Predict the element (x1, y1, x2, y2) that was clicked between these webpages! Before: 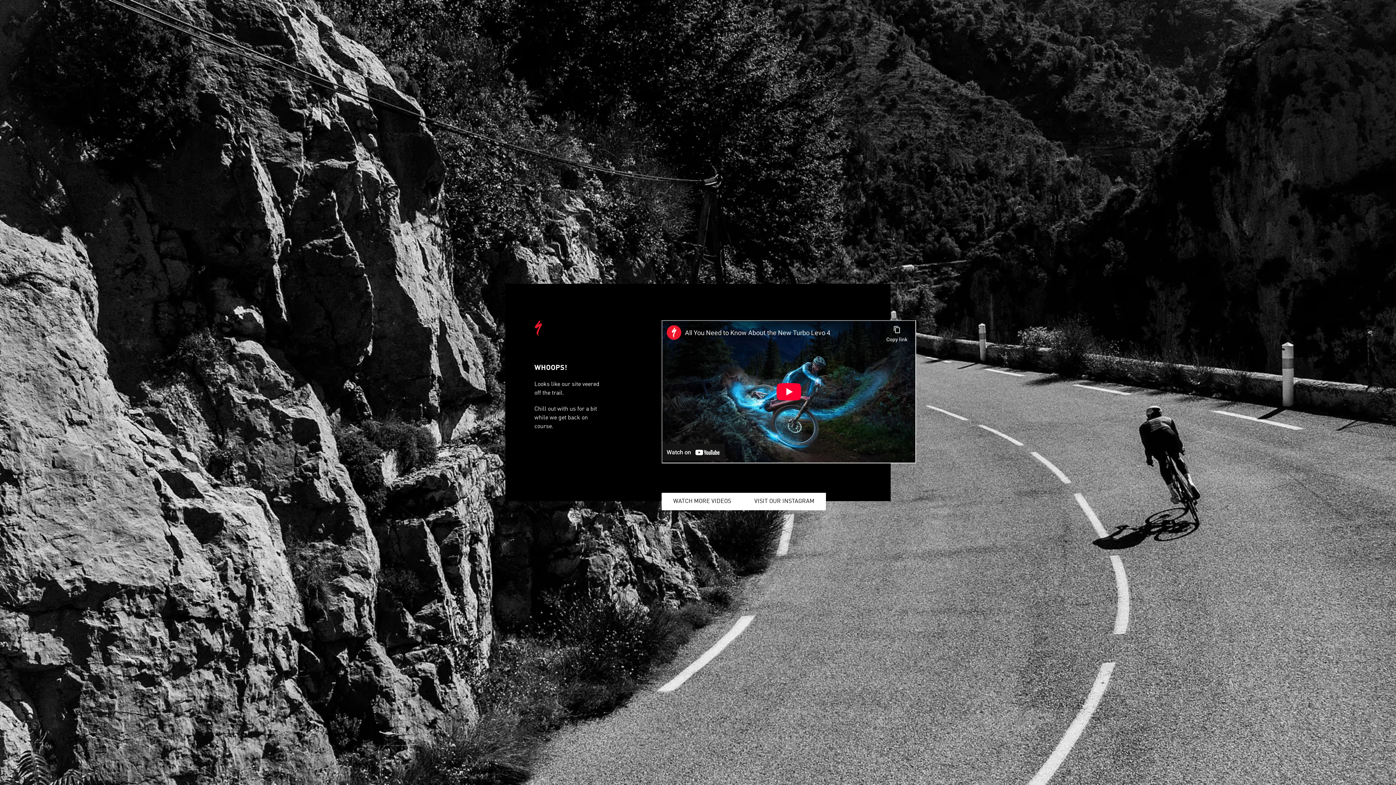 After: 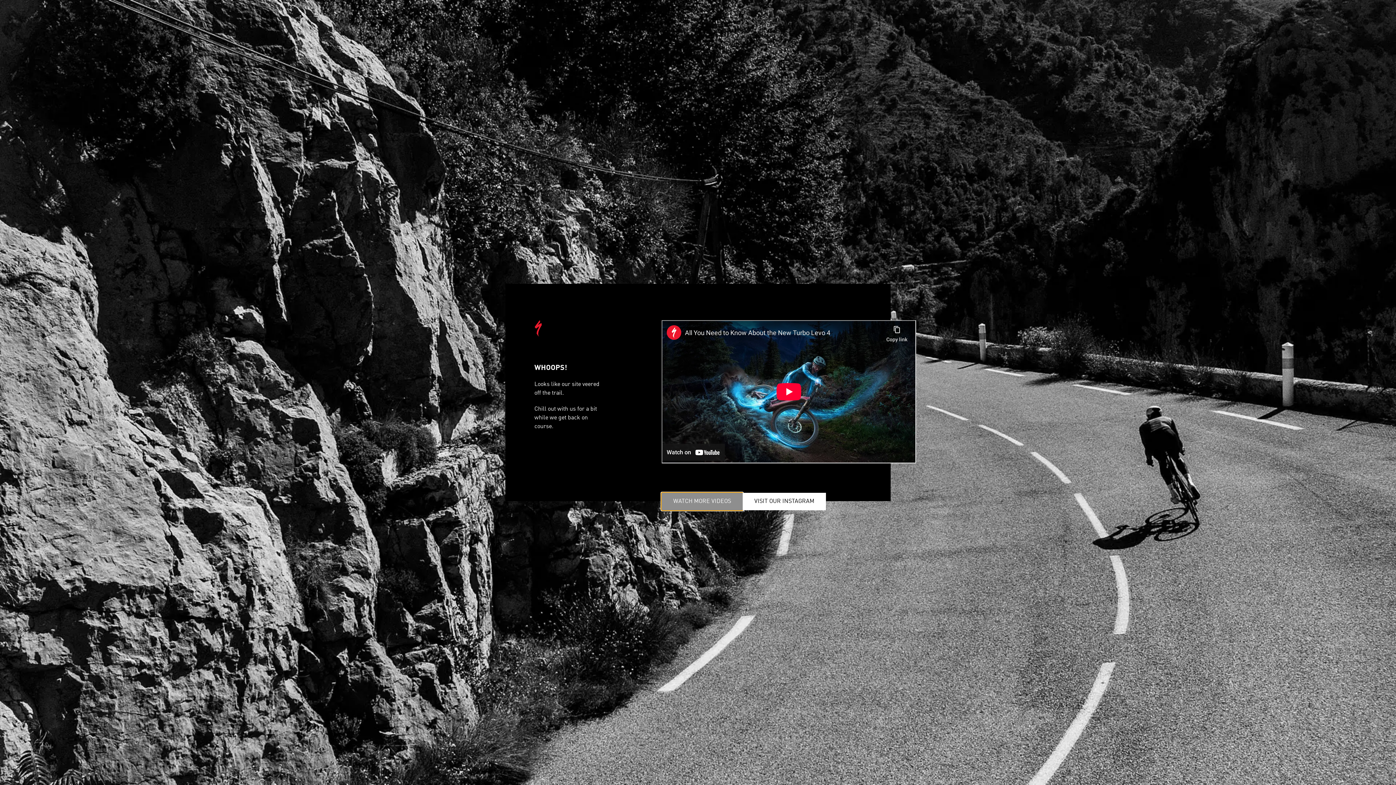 Action: bbox: (661, 493, 742, 510) label: WATCH MORE VIDEOS